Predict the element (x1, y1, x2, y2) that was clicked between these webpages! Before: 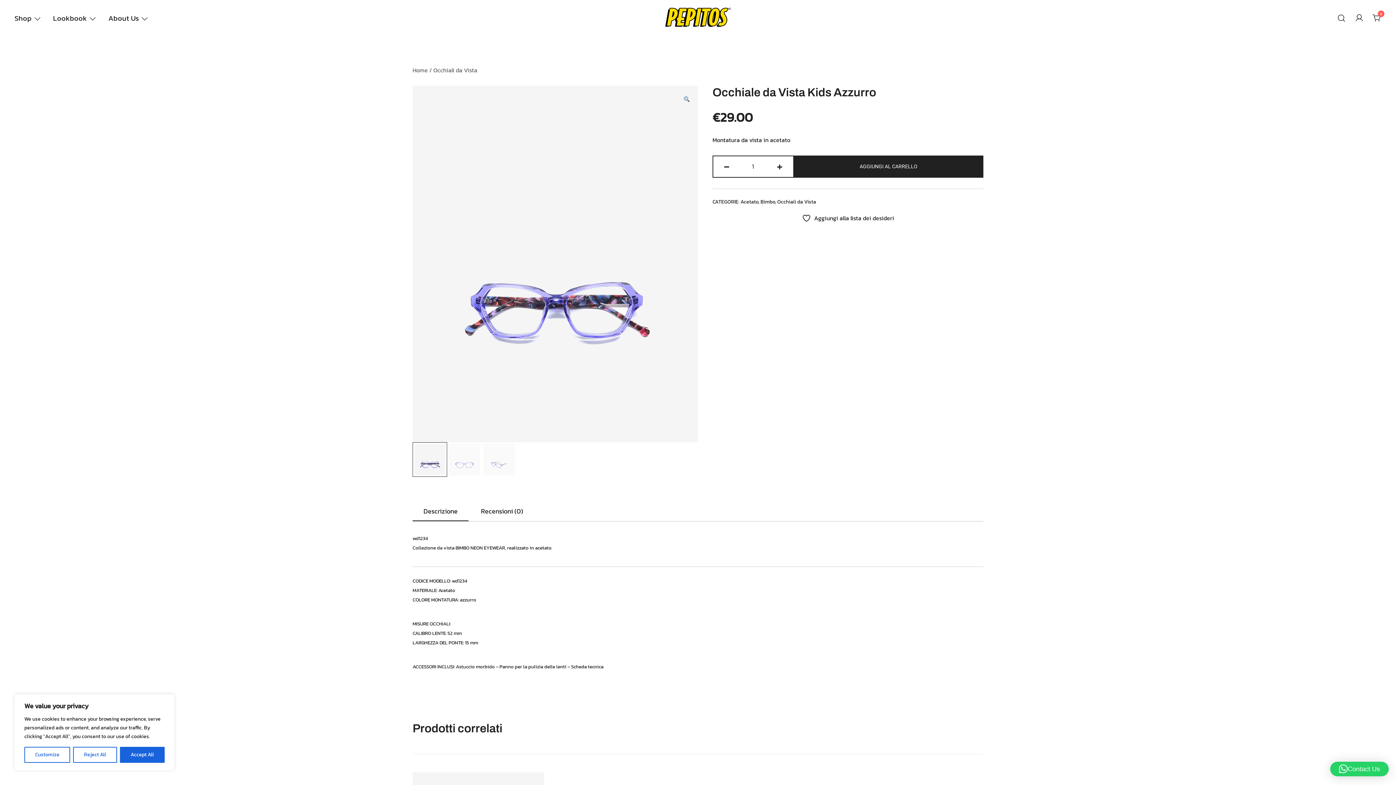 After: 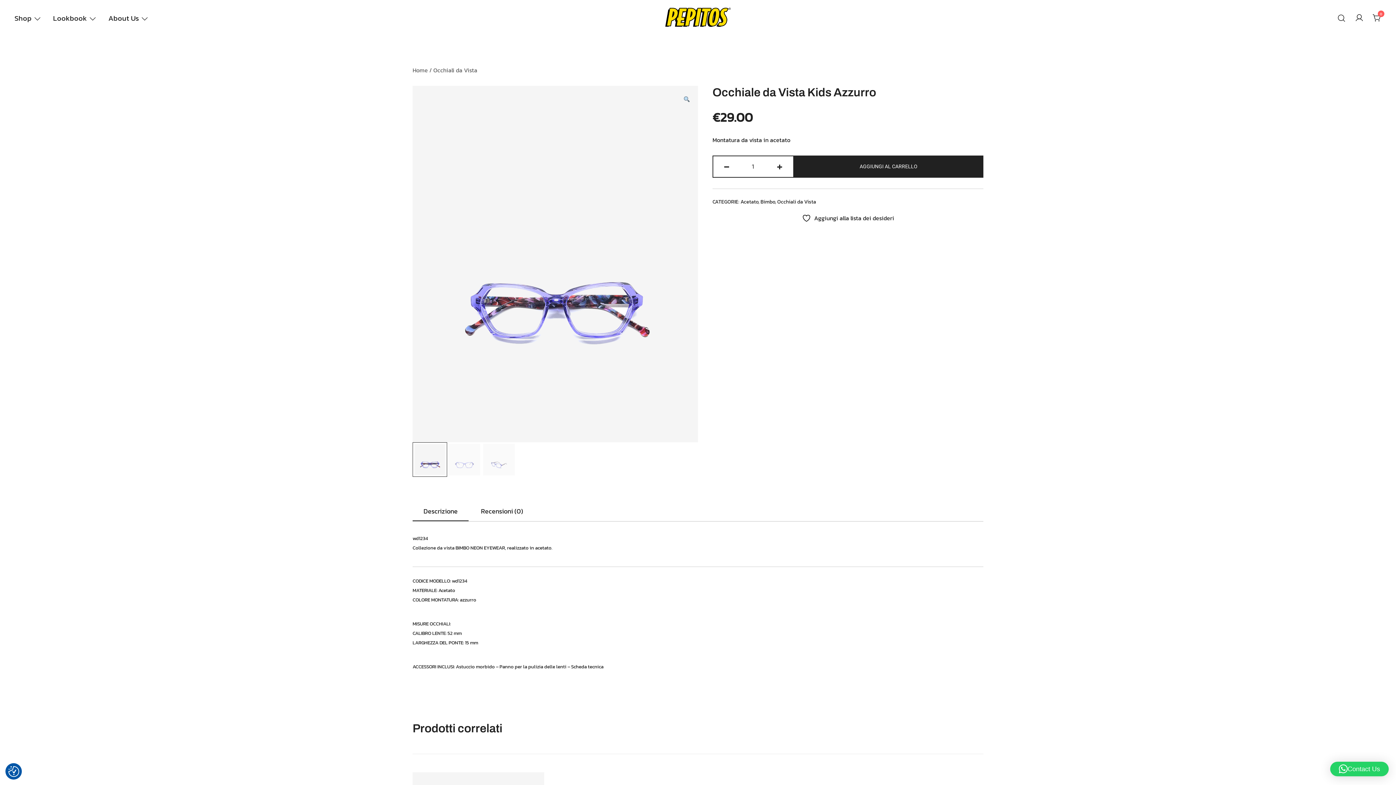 Action: bbox: (73, 747, 116, 763) label: Reject All